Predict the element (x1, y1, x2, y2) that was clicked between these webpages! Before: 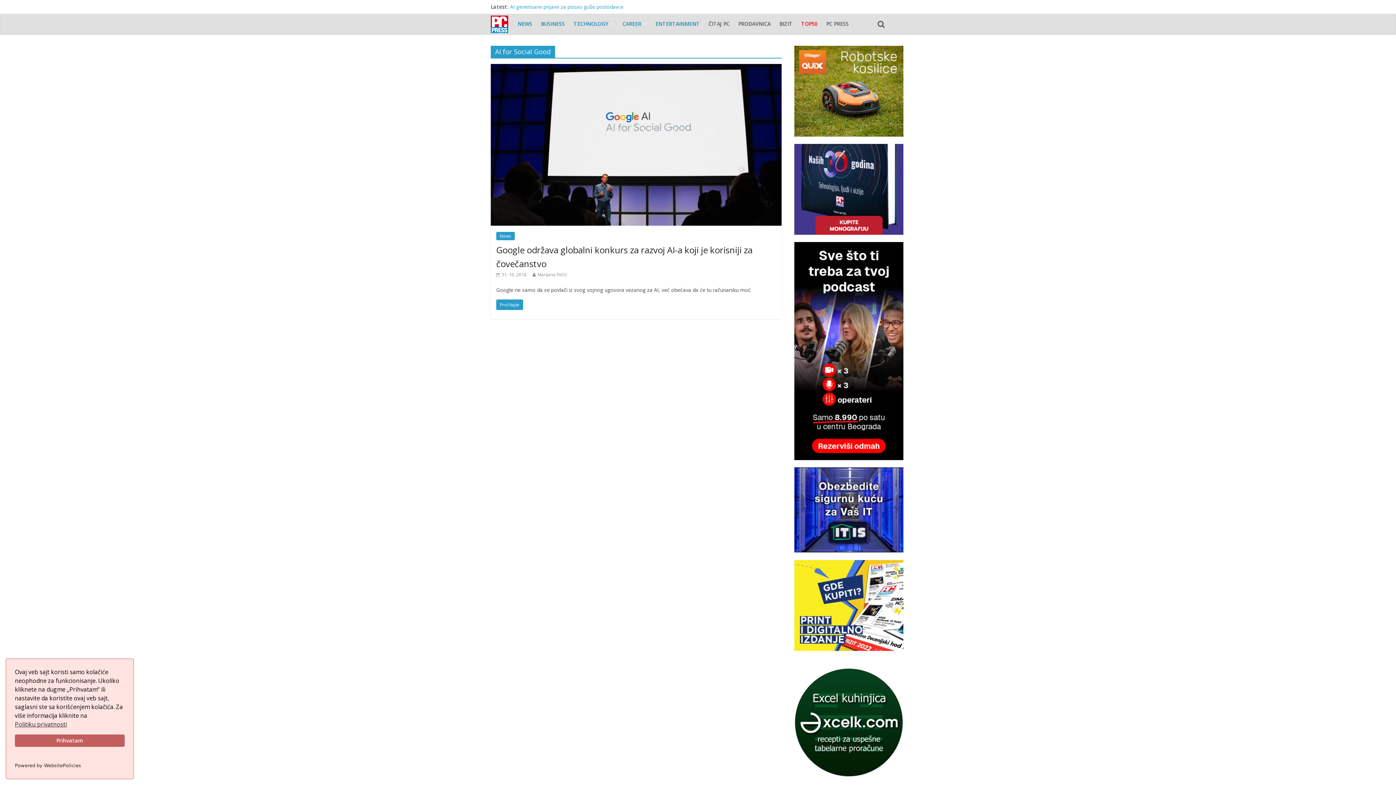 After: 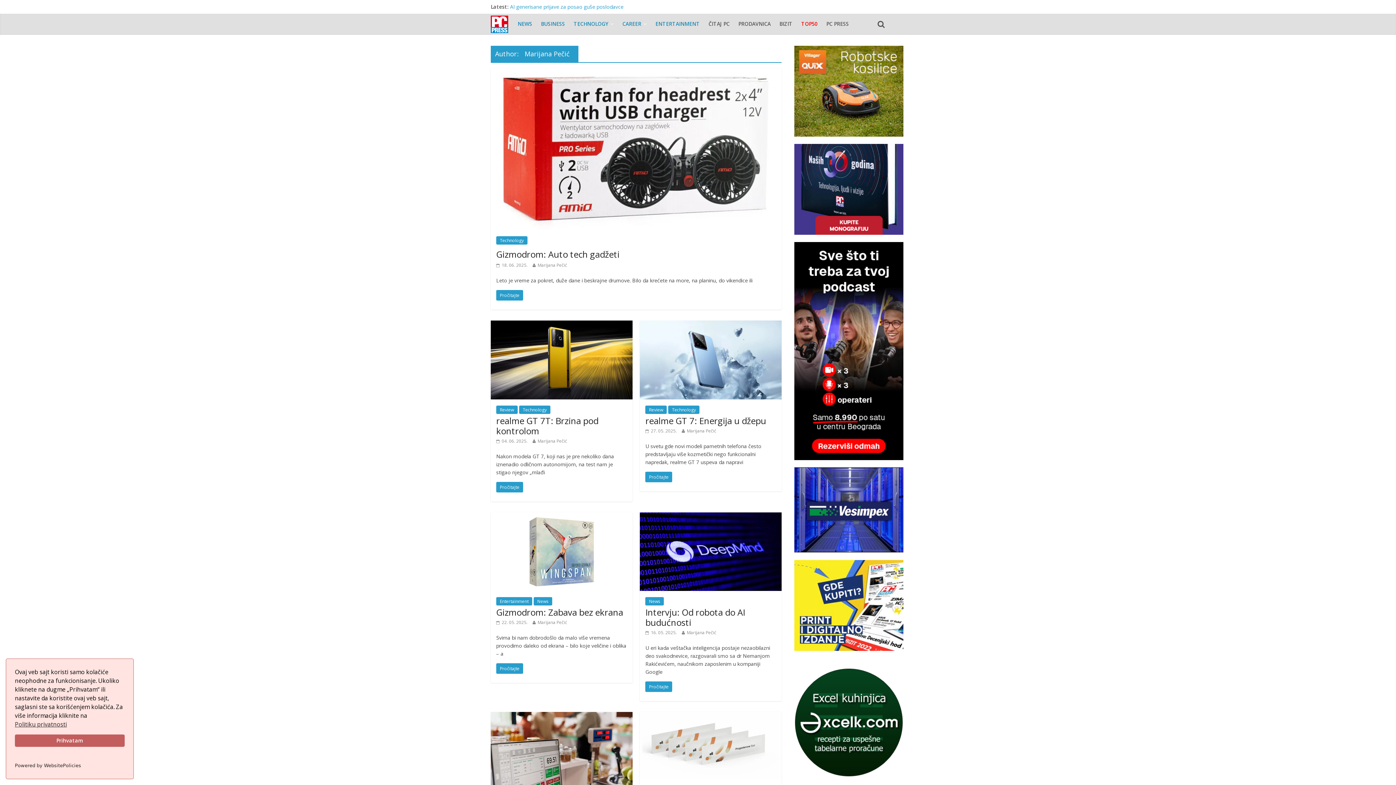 Action: bbox: (537, 271, 567, 277) label: Marijana Pečić